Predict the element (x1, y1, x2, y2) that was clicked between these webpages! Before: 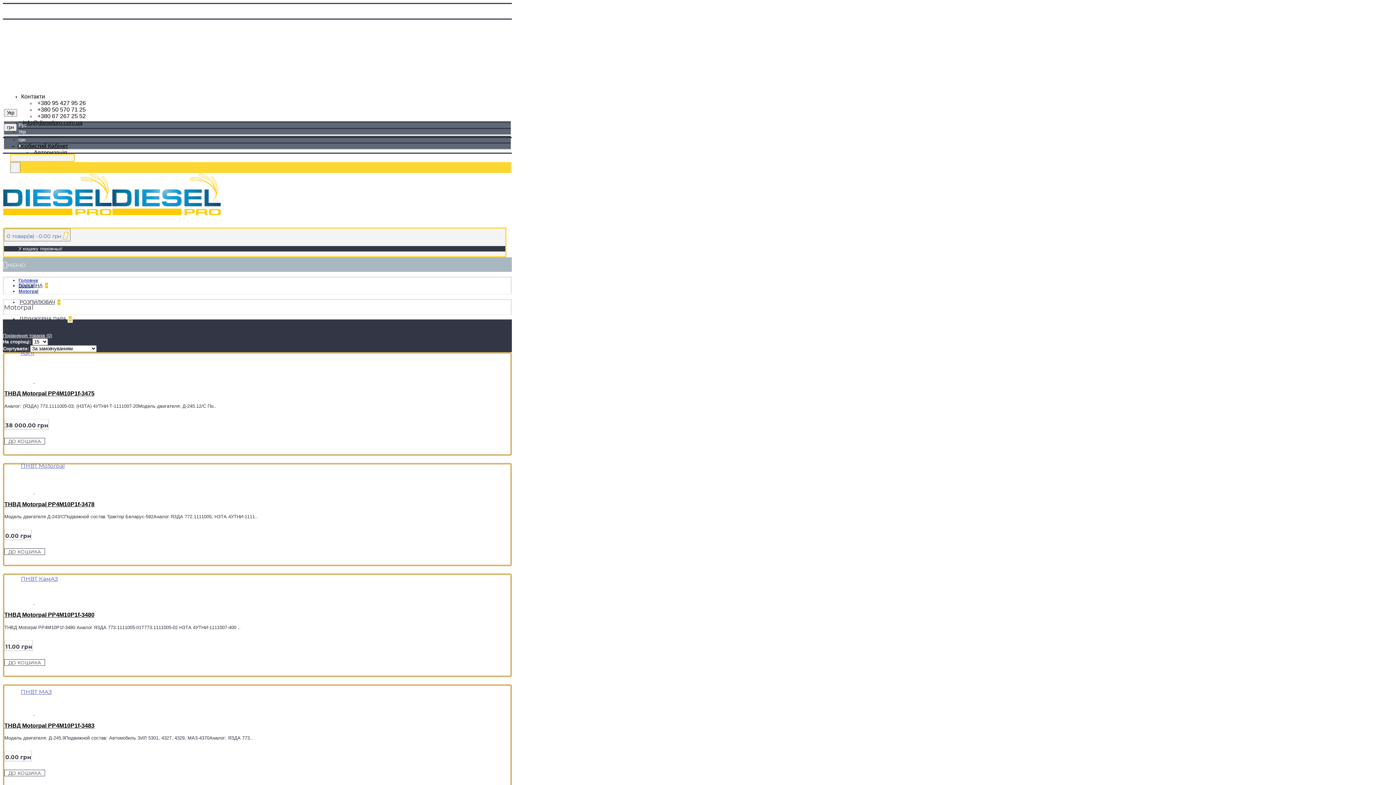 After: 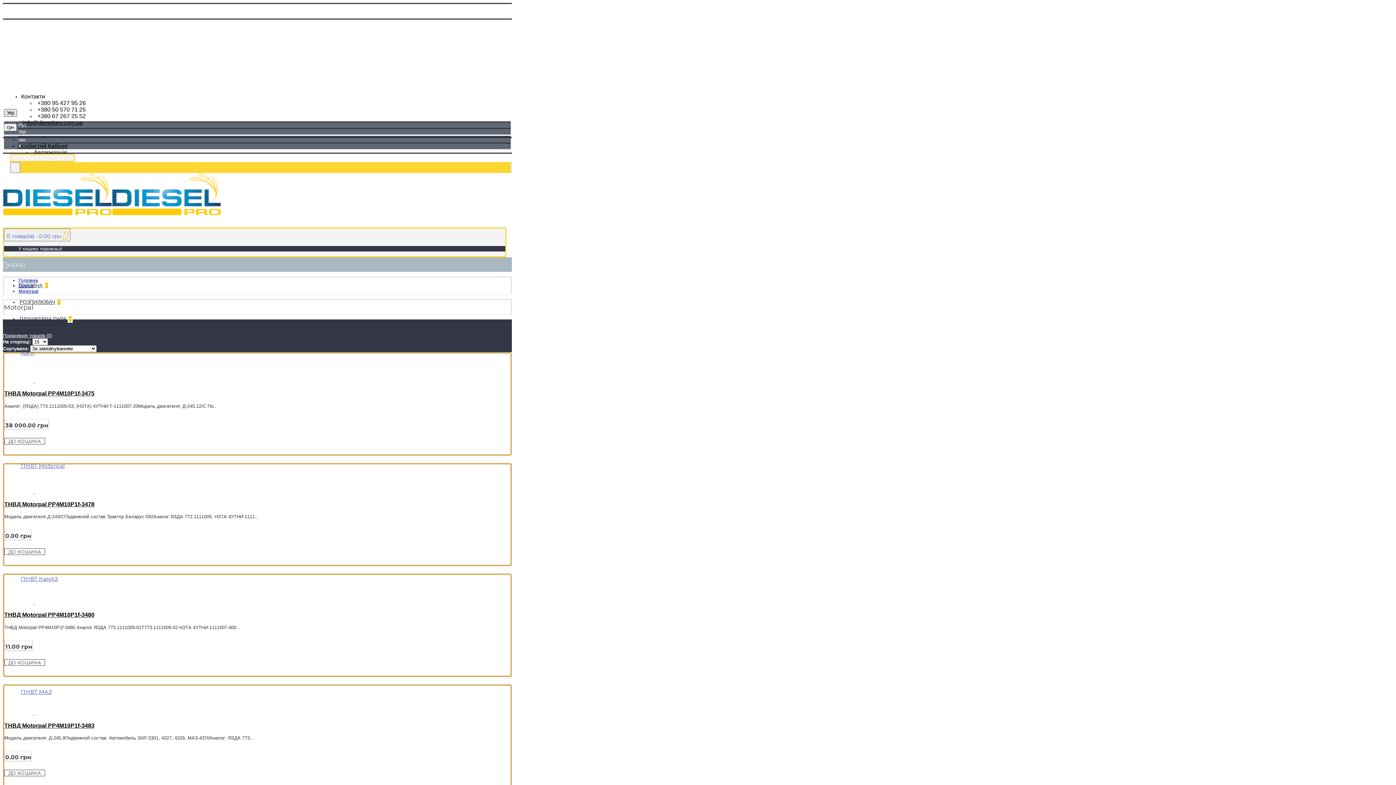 Action: label: Укр bbox: (4, 109, 17, 116)